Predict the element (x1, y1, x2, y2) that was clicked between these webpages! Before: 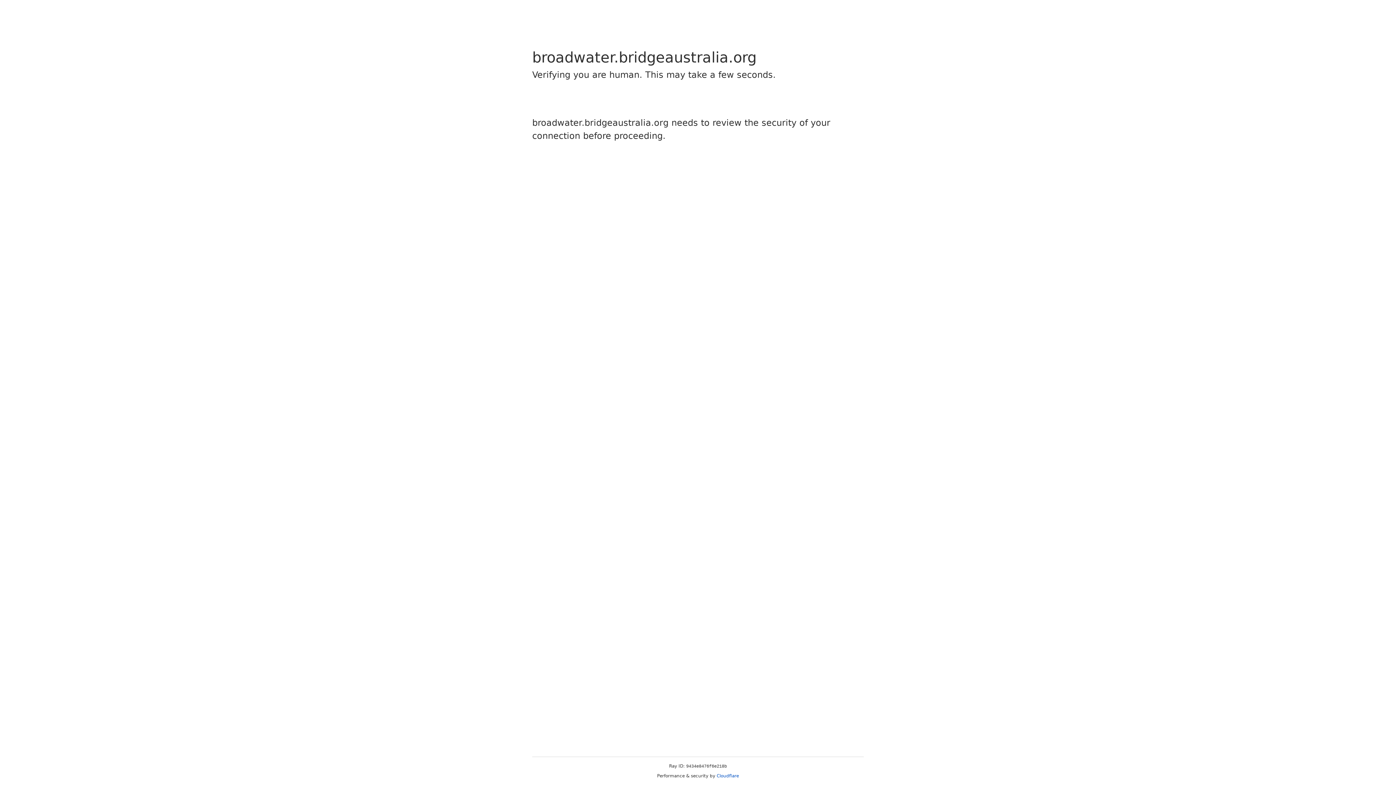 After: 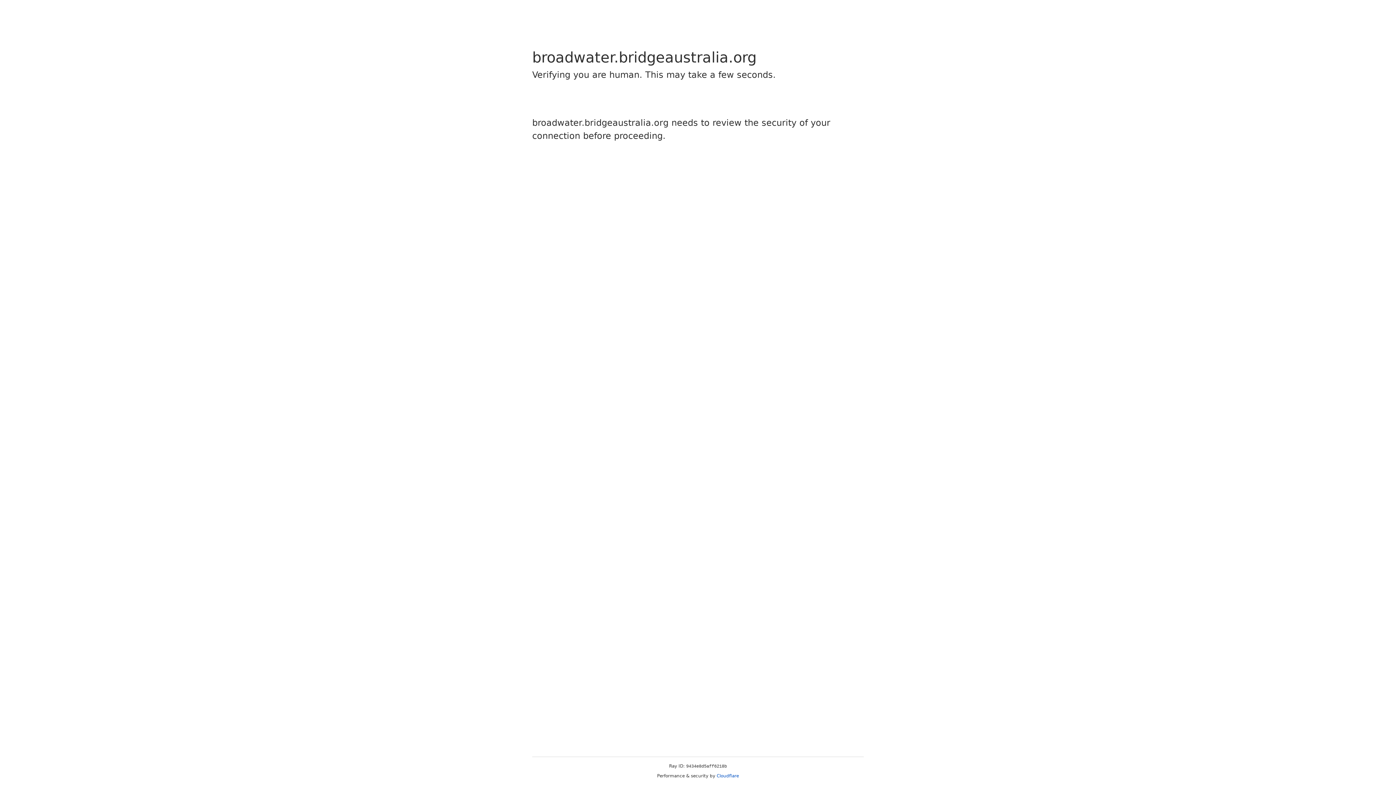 Action: bbox: (716, 773, 739, 778) label: Cloudflare